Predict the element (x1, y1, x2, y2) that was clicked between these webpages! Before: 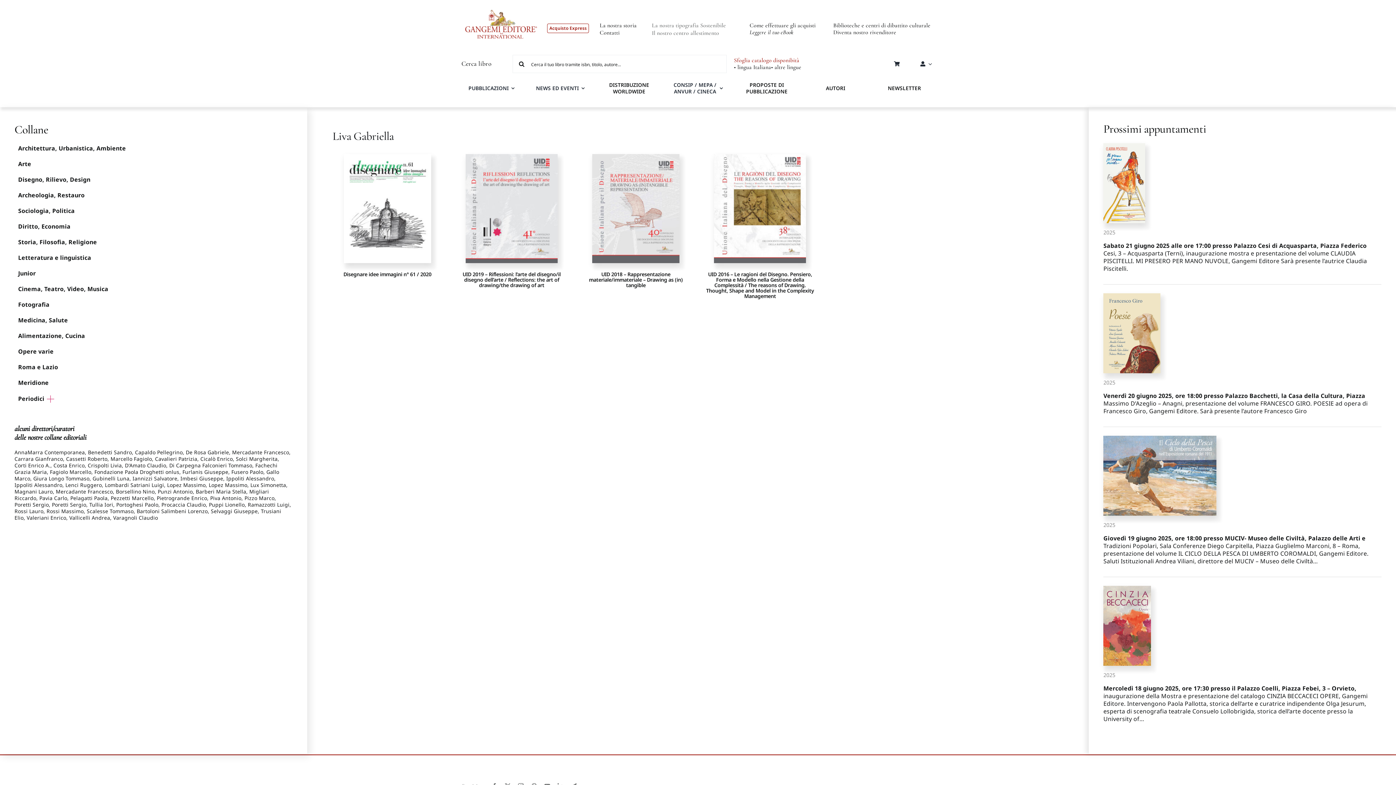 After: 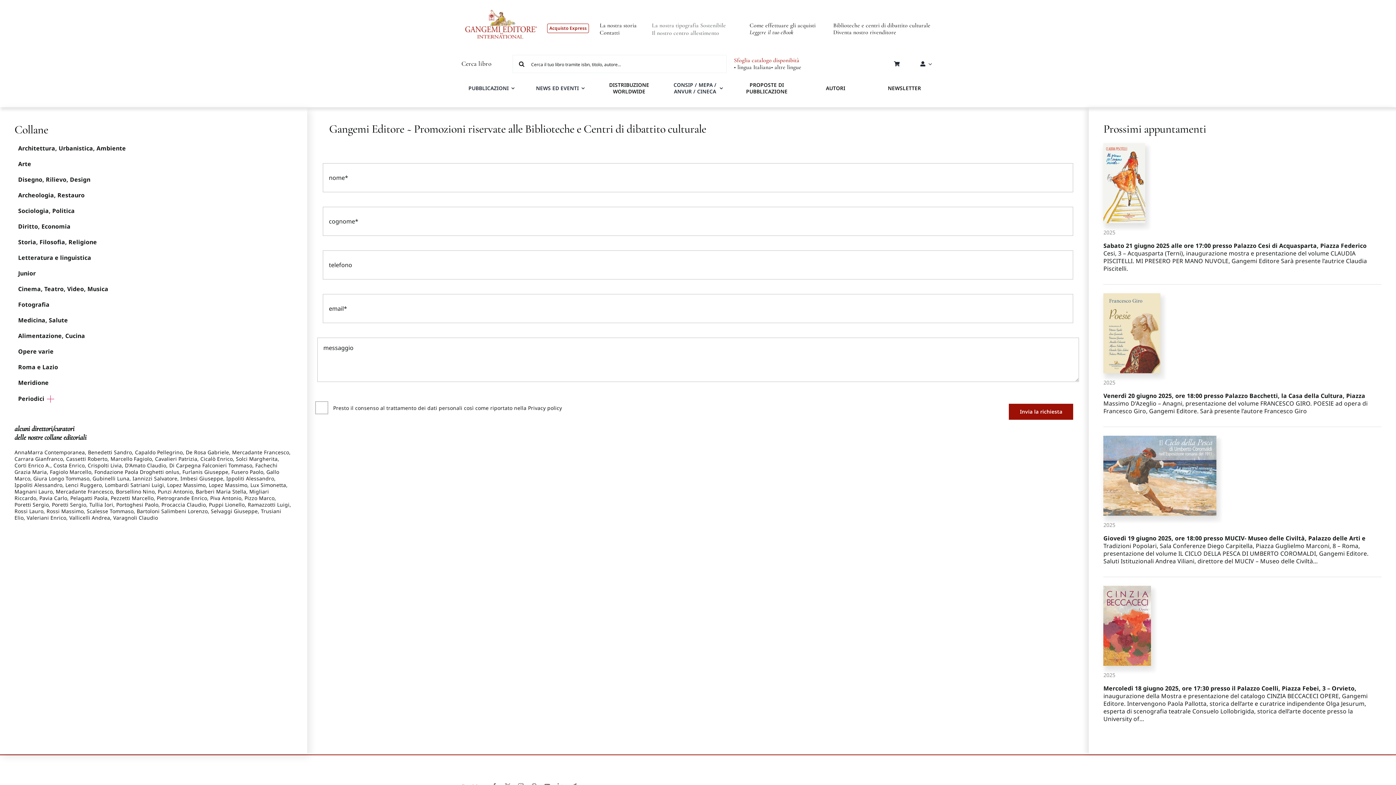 Action: label: Biblioteche e centri di dibattito culturale bbox: (833, 21, 930, 29)